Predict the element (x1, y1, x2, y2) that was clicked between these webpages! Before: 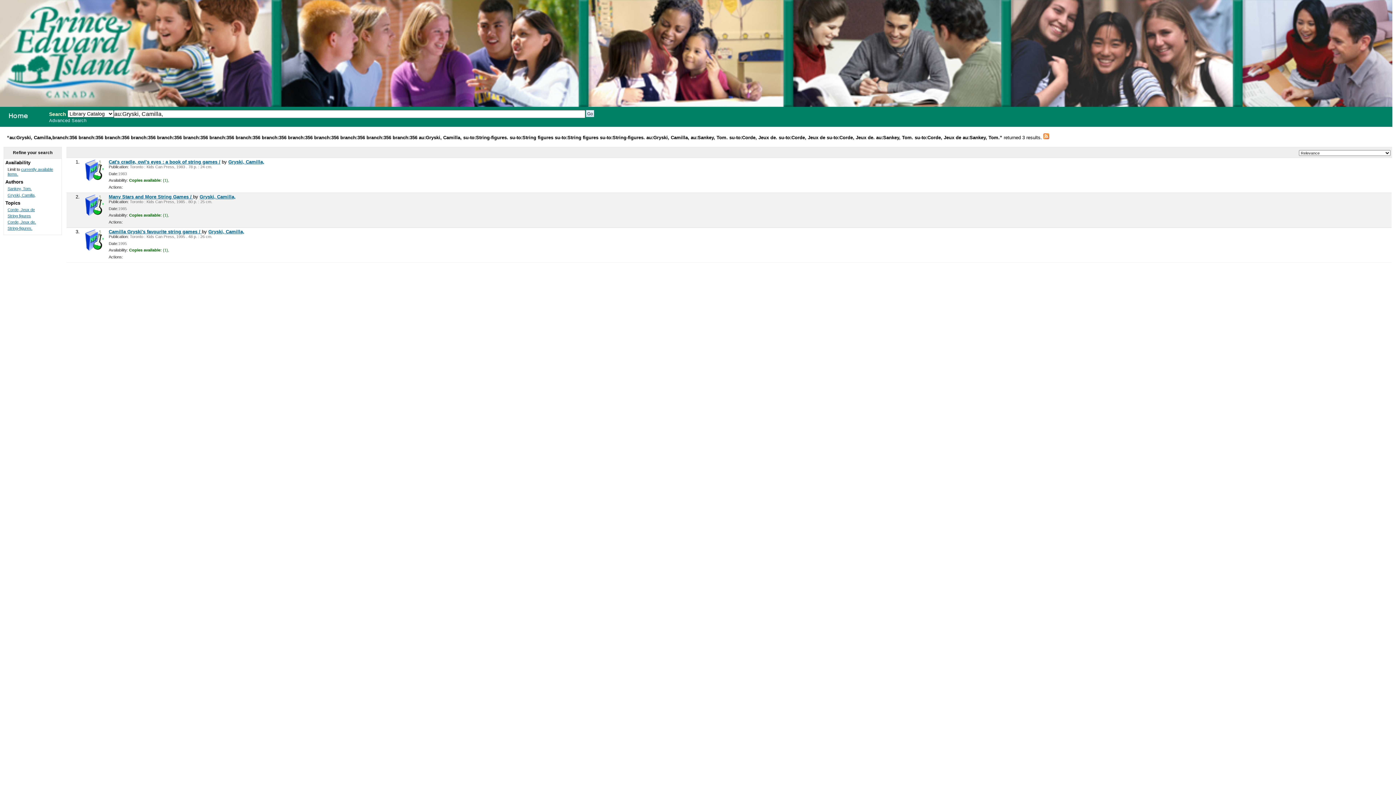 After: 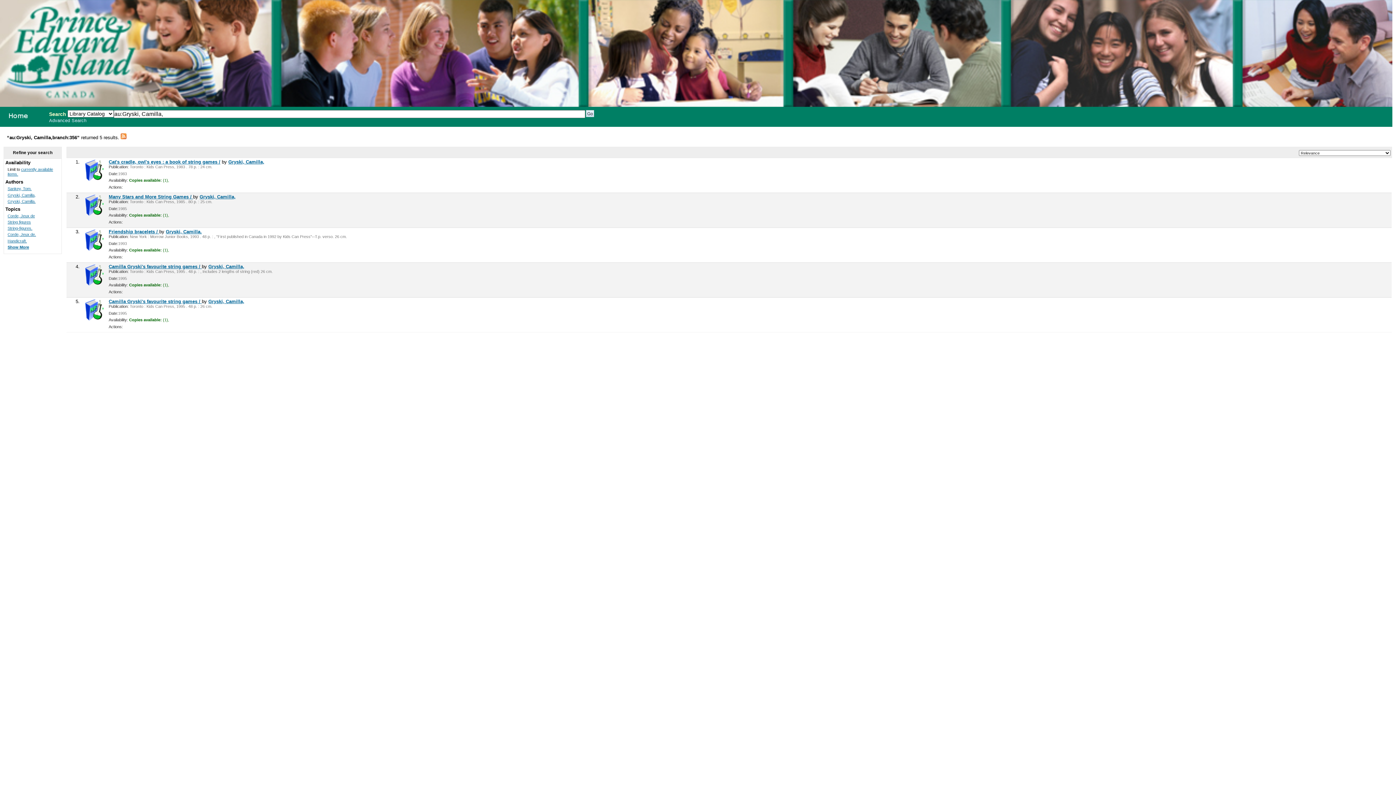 Action: bbox: (199, 194, 235, 199) label: Gryski, Camilla,